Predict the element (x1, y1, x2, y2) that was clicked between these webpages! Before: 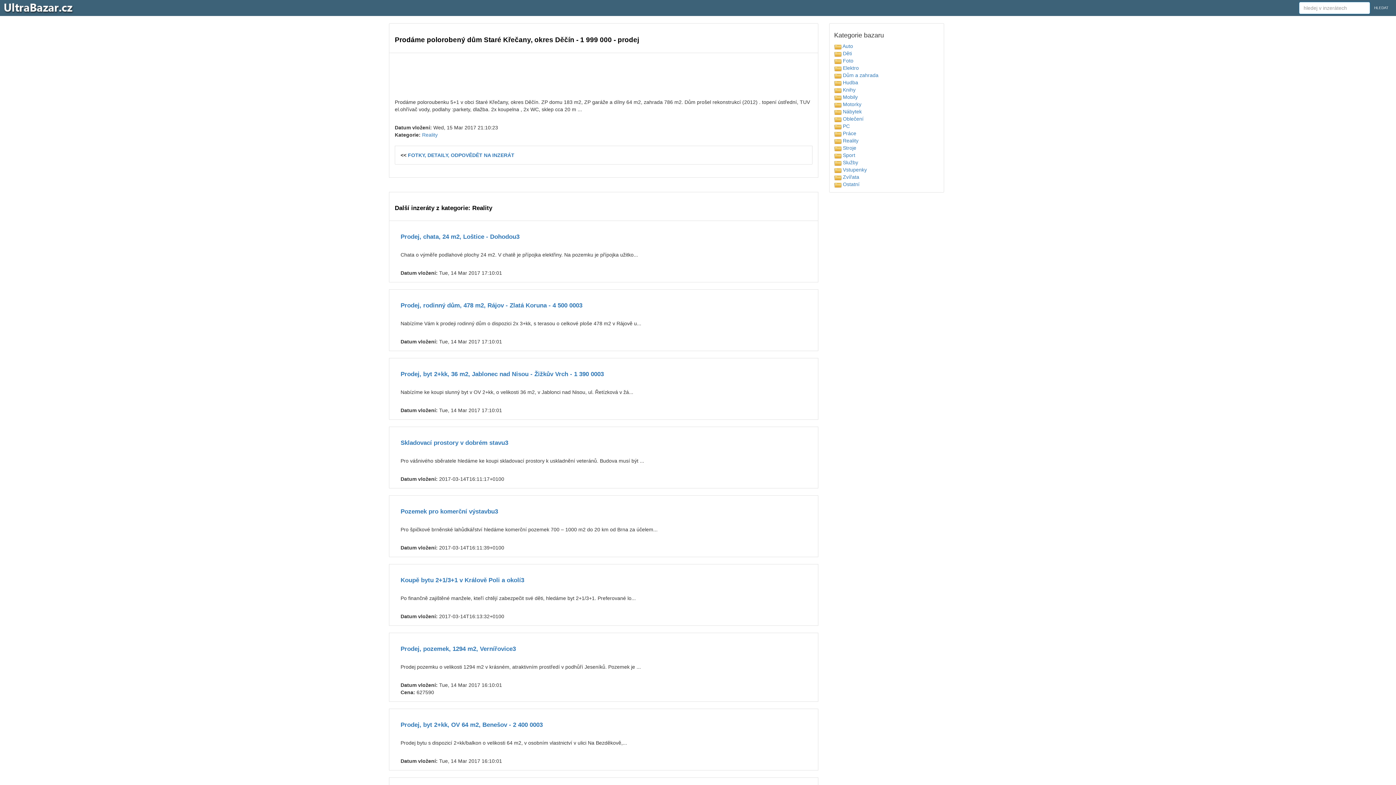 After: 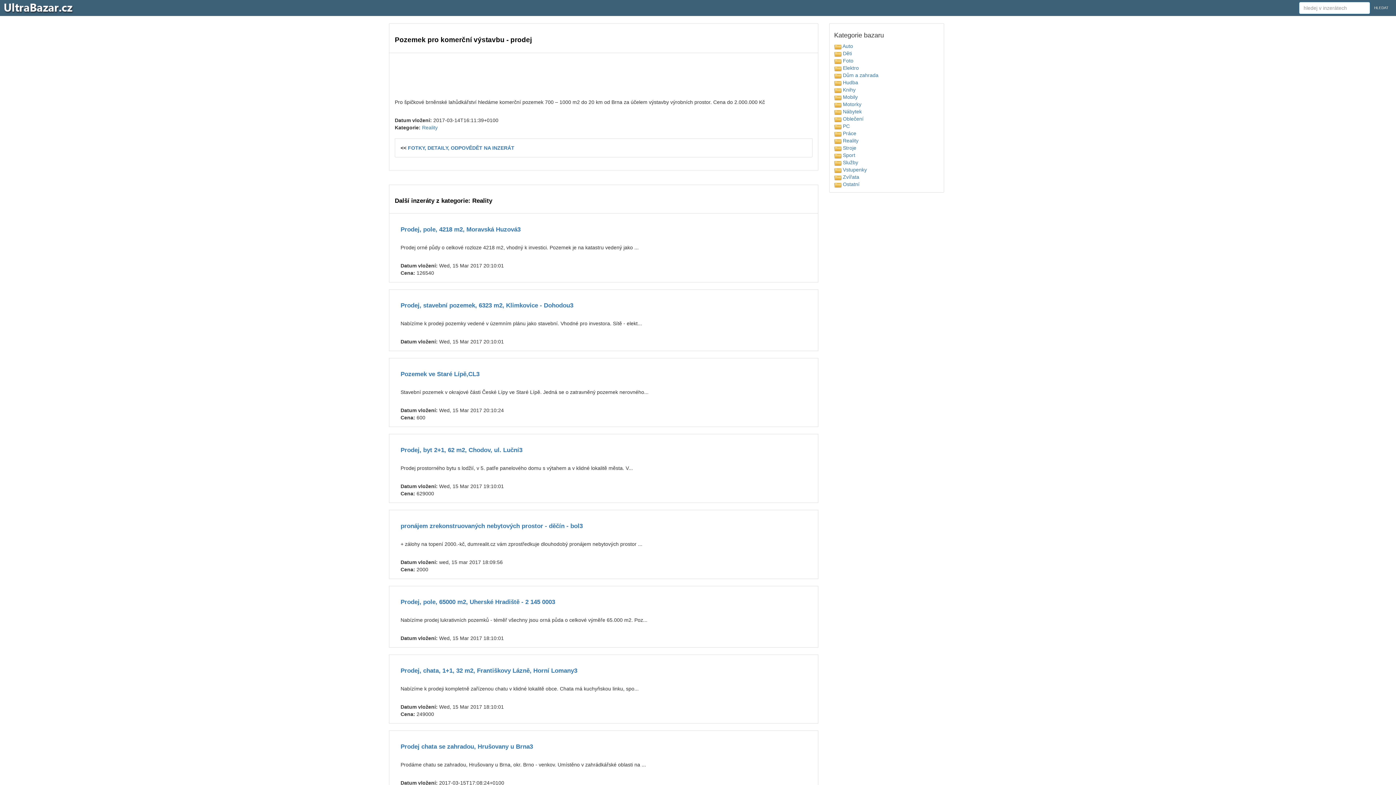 Action: bbox: (400, 508, 498, 515) label: Pozemek pro komerční výstavbu3